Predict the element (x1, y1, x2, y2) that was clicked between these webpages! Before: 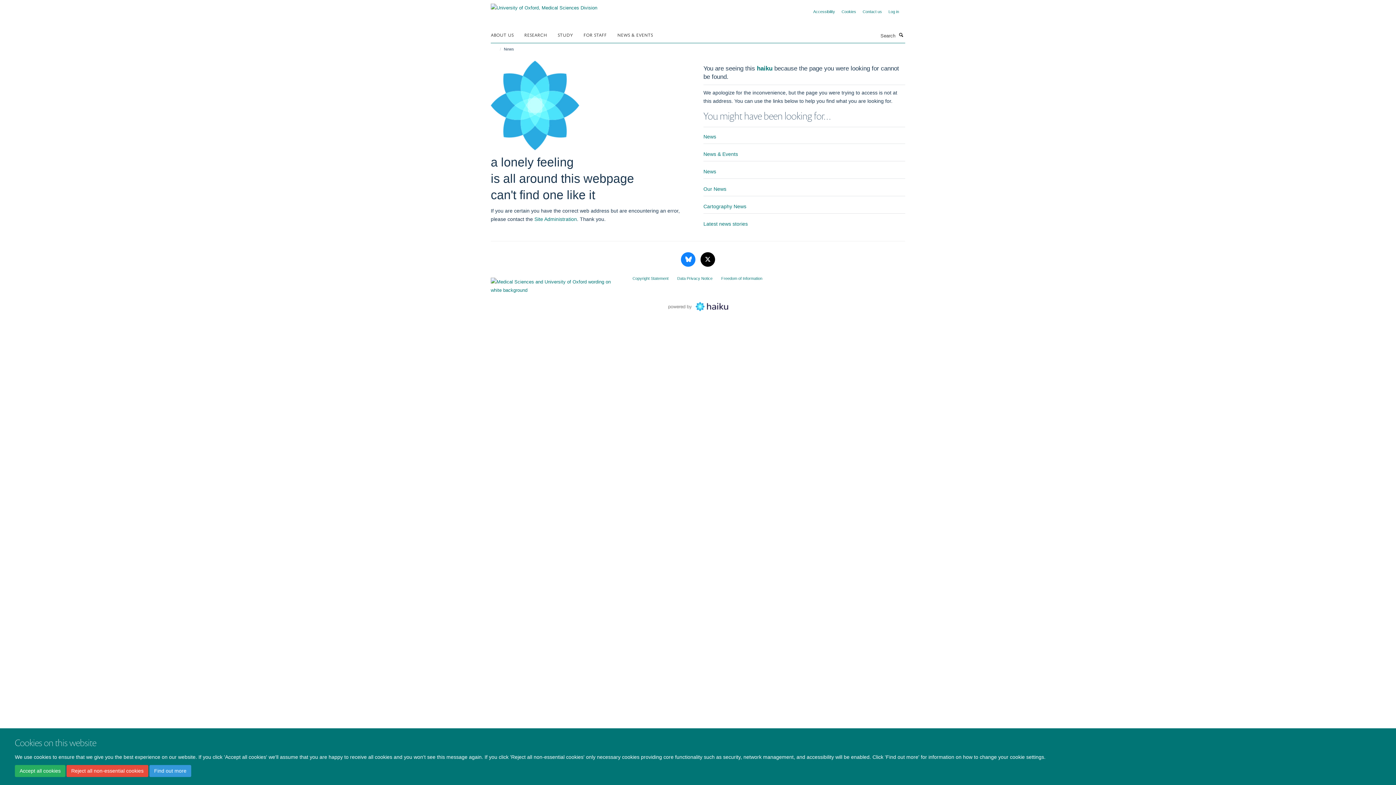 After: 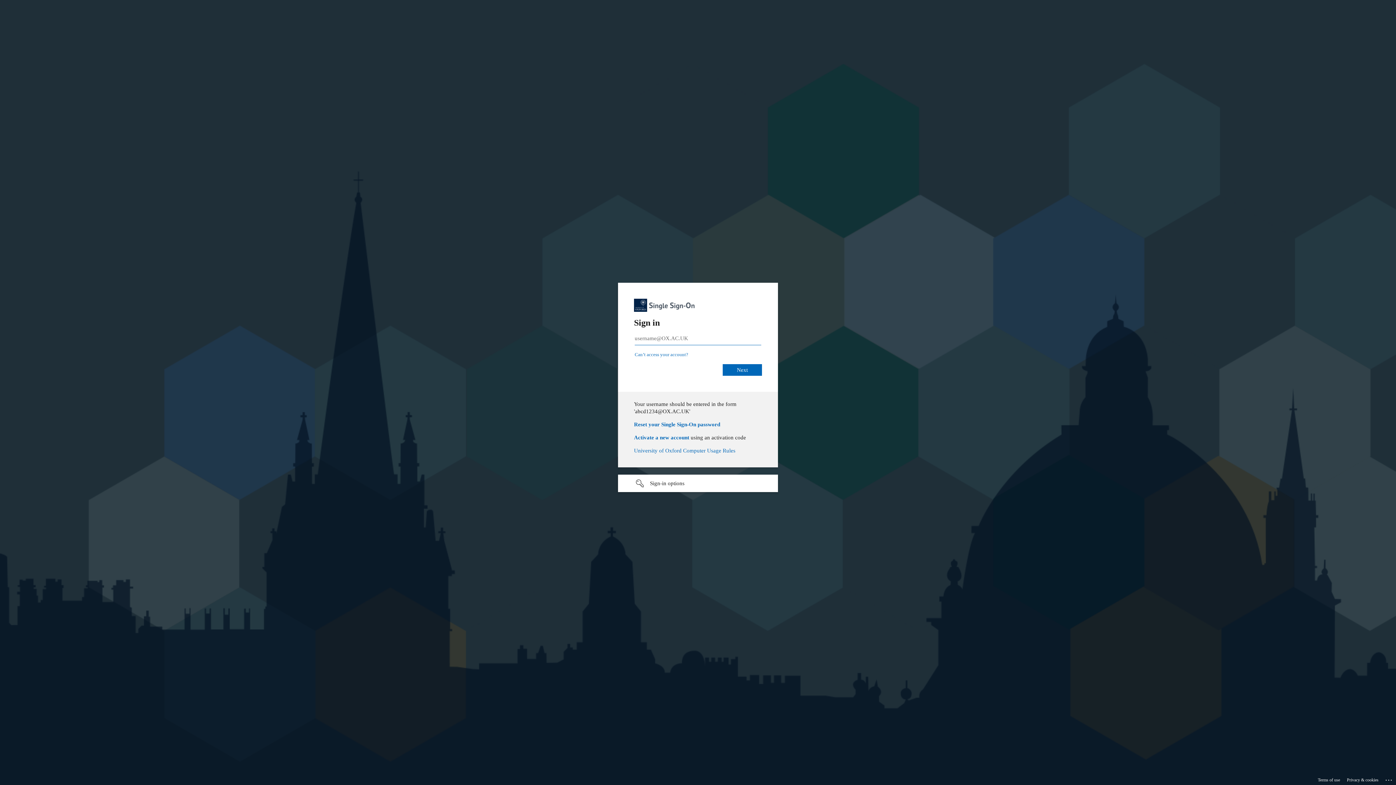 Action: label: Log in bbox: (888, 9, 899, 13)